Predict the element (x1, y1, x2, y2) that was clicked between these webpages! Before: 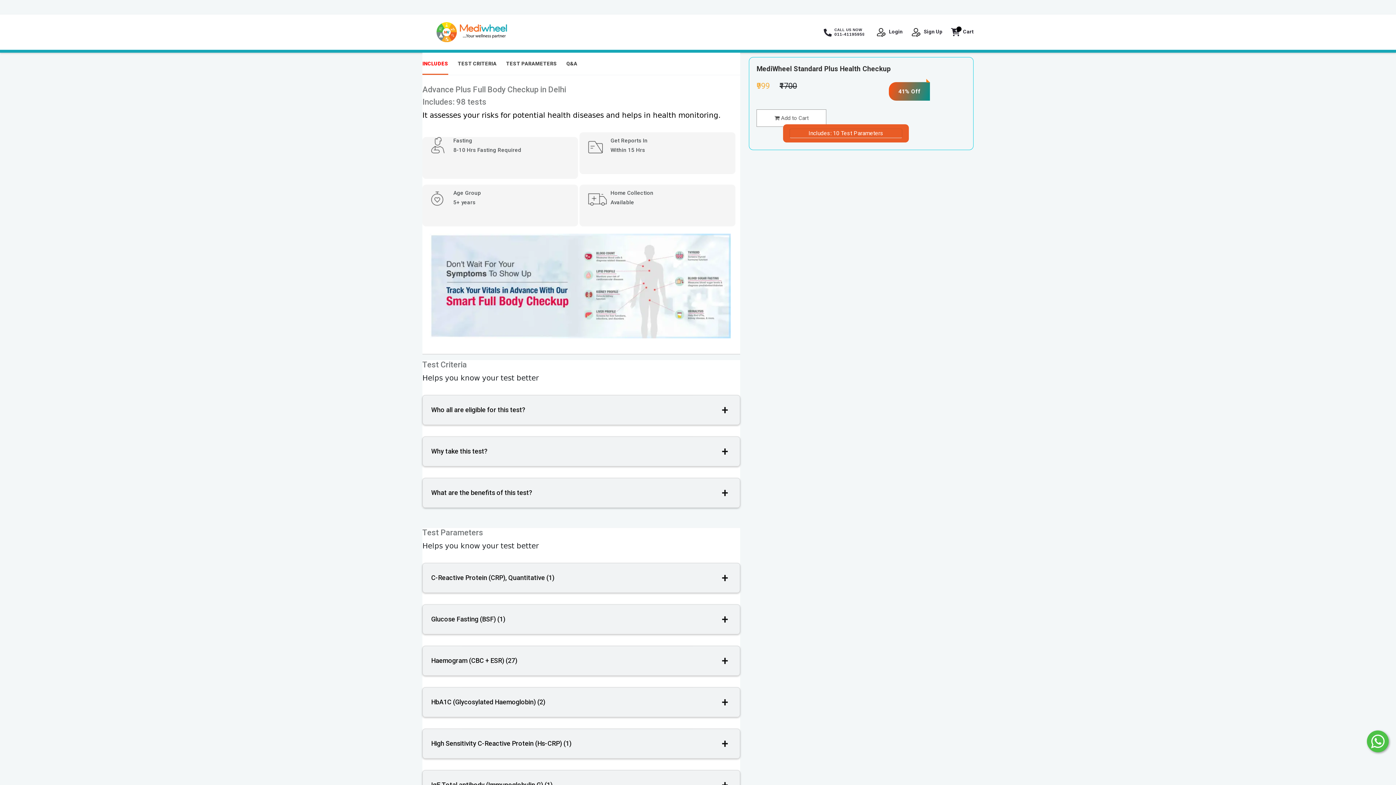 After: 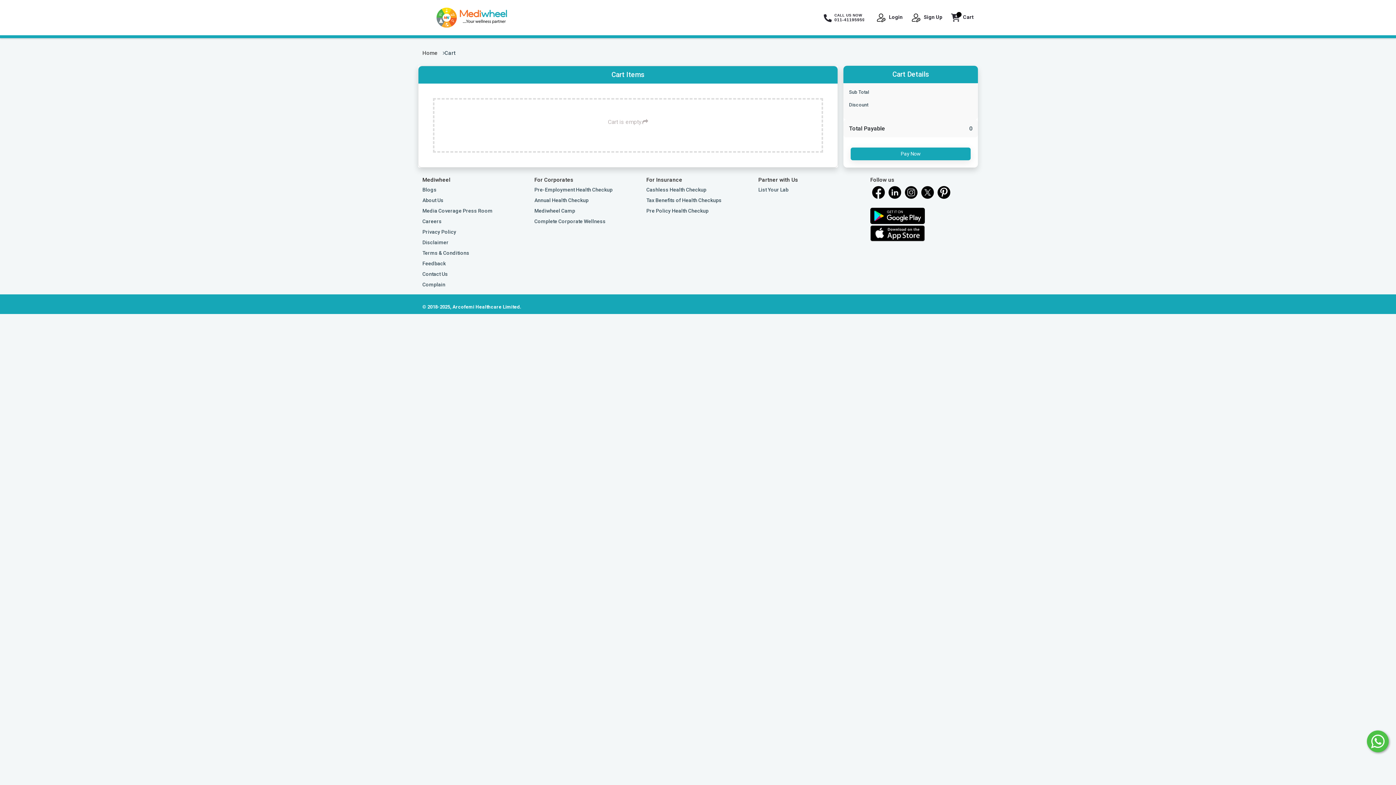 Action: bbox: (949, 23, 973, 41) label:  Cart